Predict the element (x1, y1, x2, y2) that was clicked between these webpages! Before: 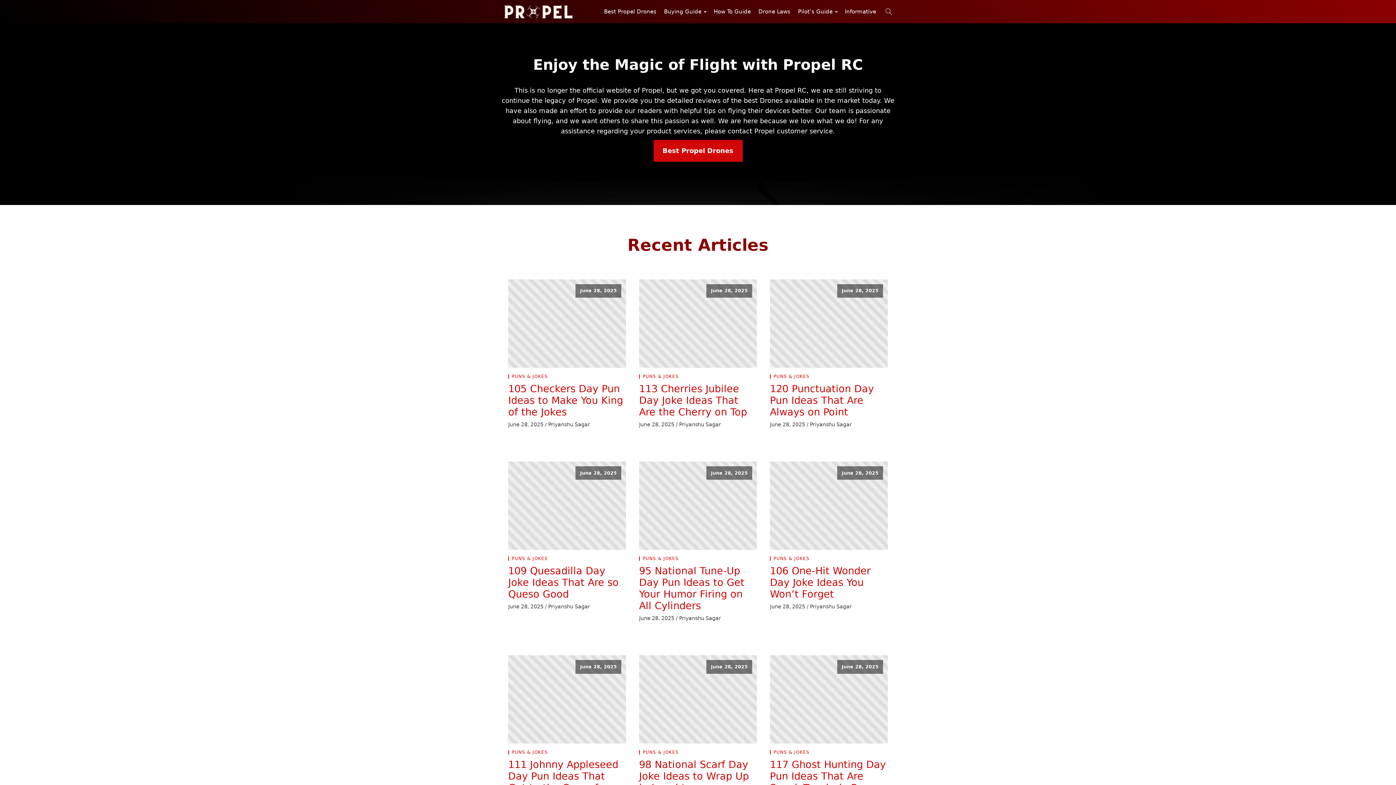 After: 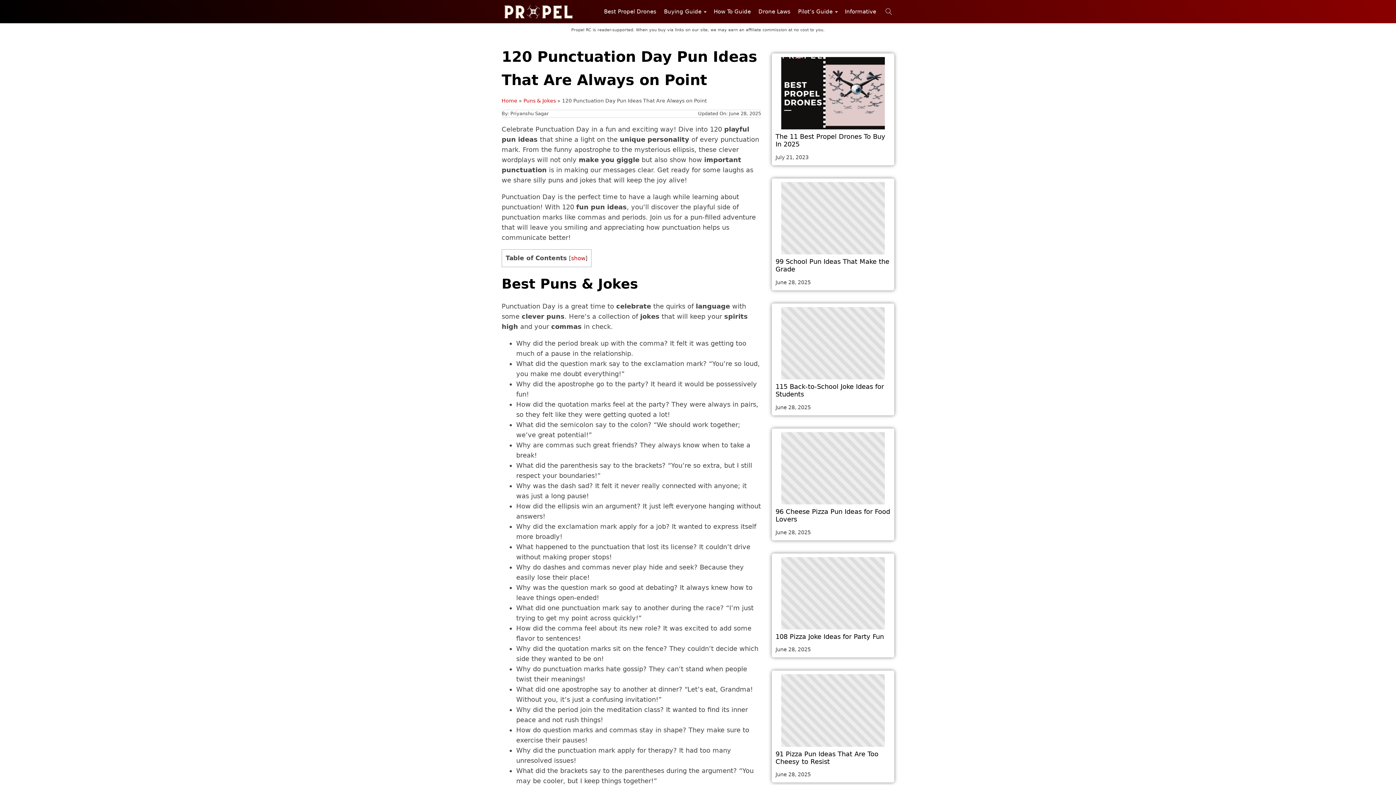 Action: label: 120 Punctuation Day Pun Ideas That Are Always on Point bbox: (770, 383, 887, 418)